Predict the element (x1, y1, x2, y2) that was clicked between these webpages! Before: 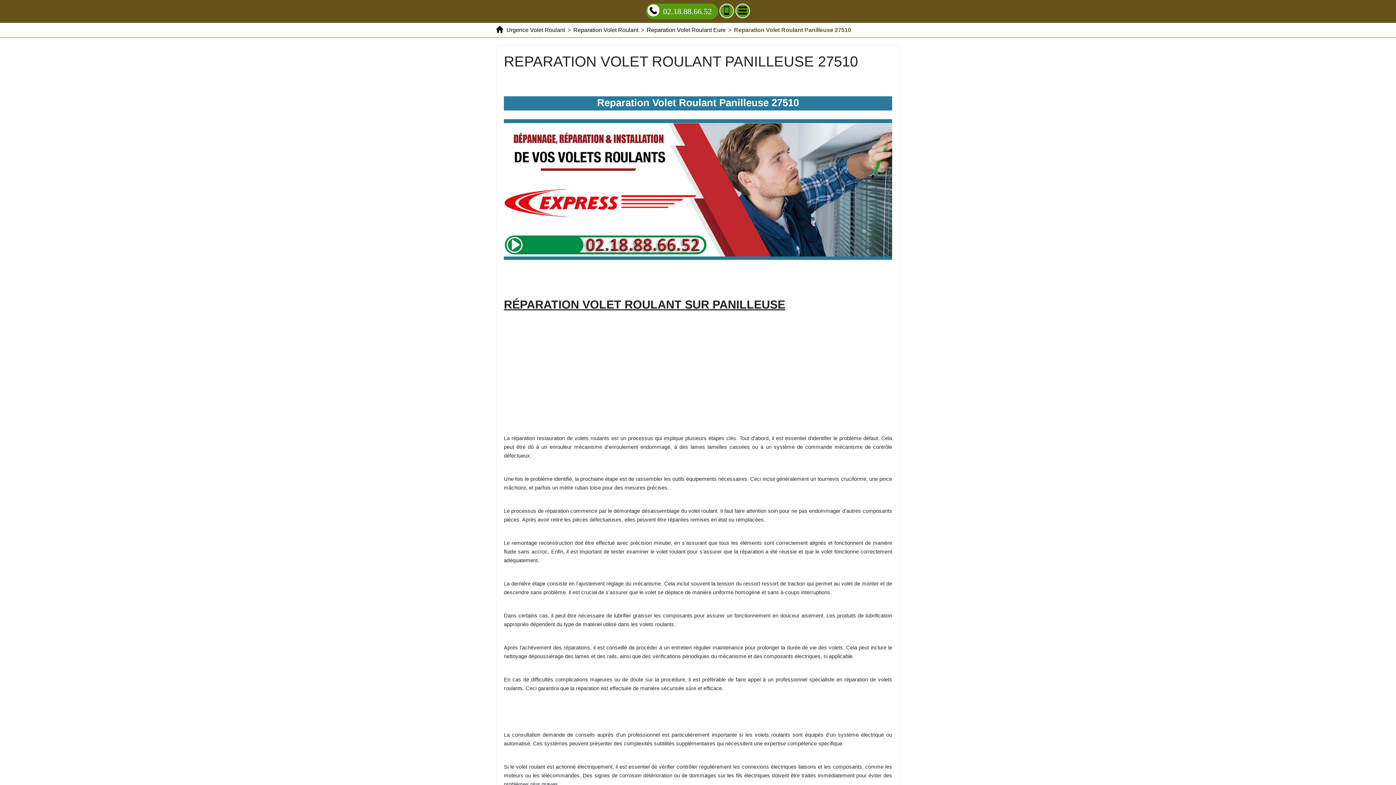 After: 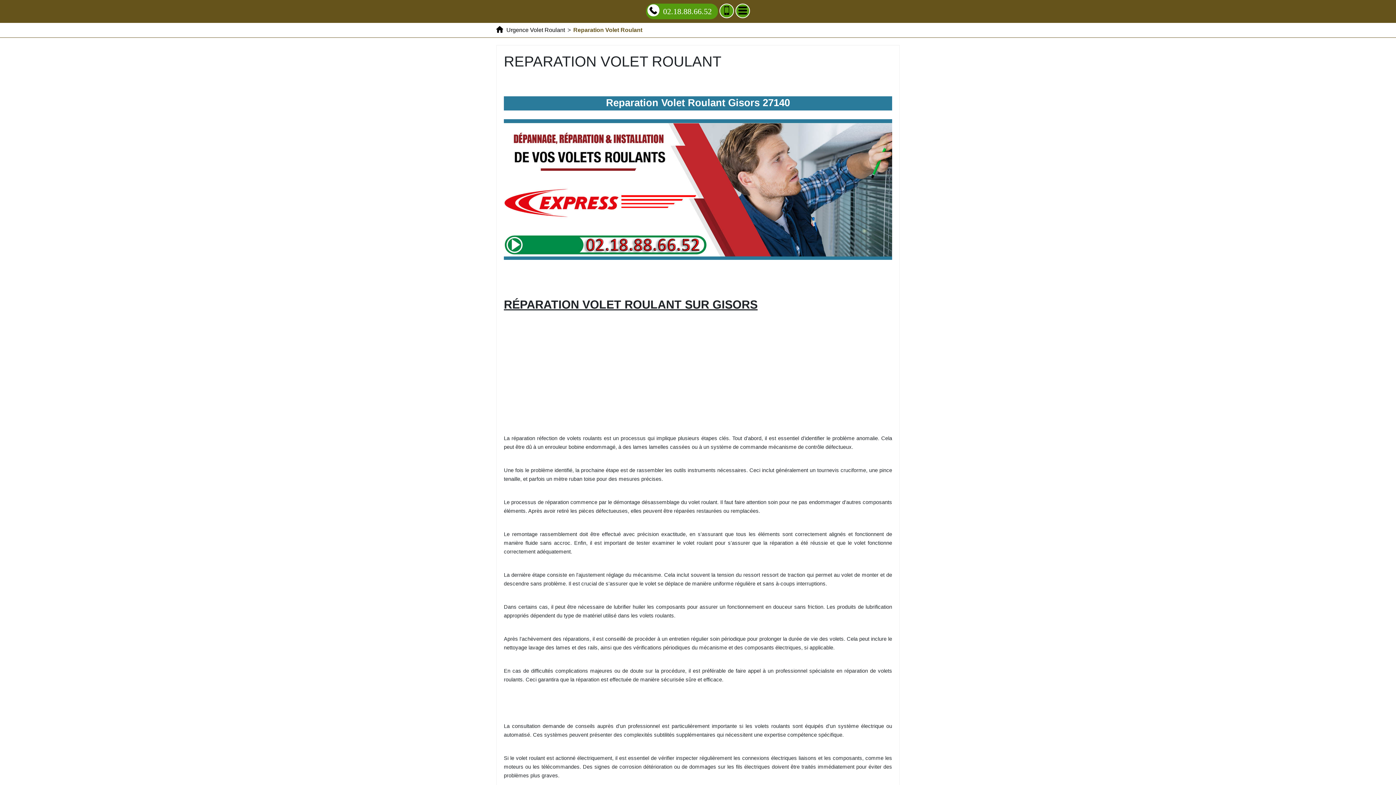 Action: label: Reparation Volet Roulant bbox: (573, 26, 638, 33)